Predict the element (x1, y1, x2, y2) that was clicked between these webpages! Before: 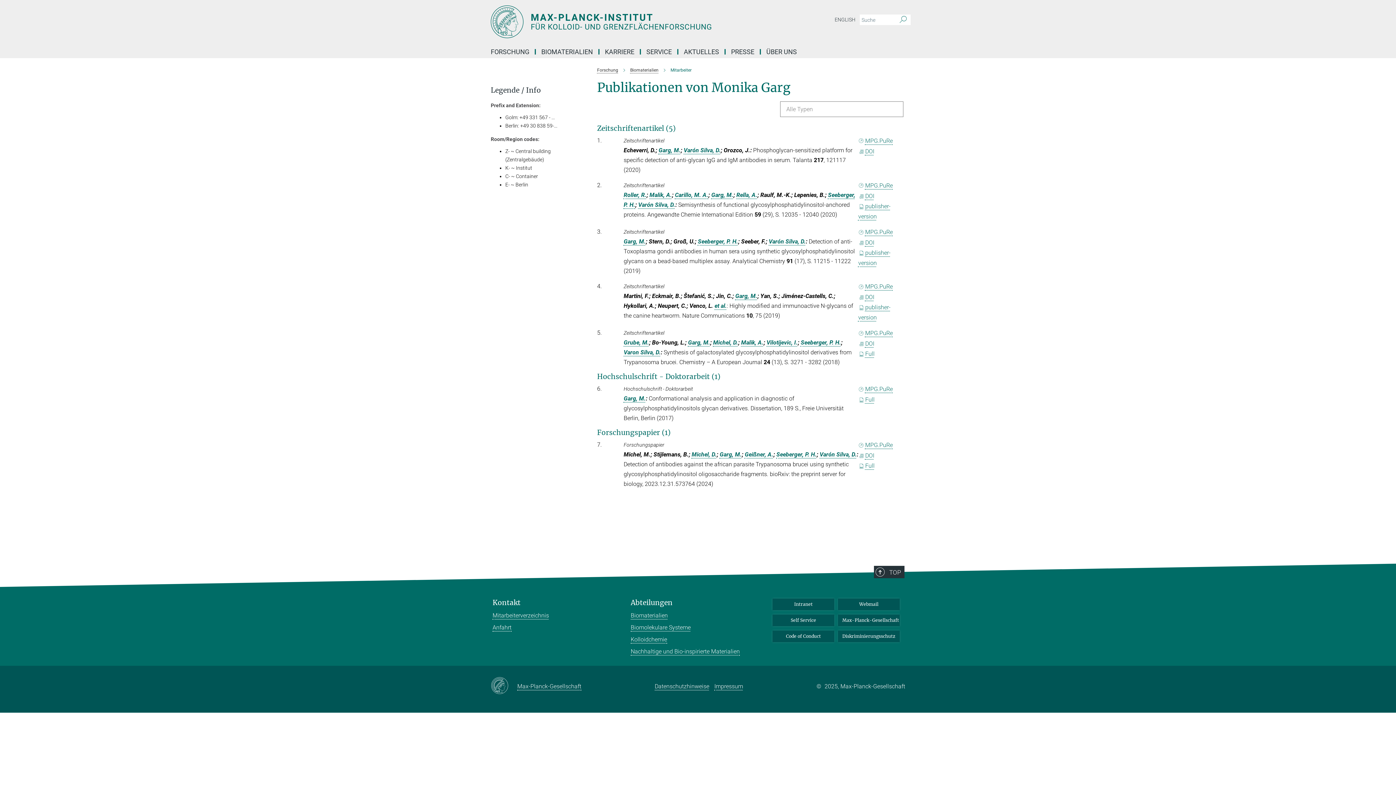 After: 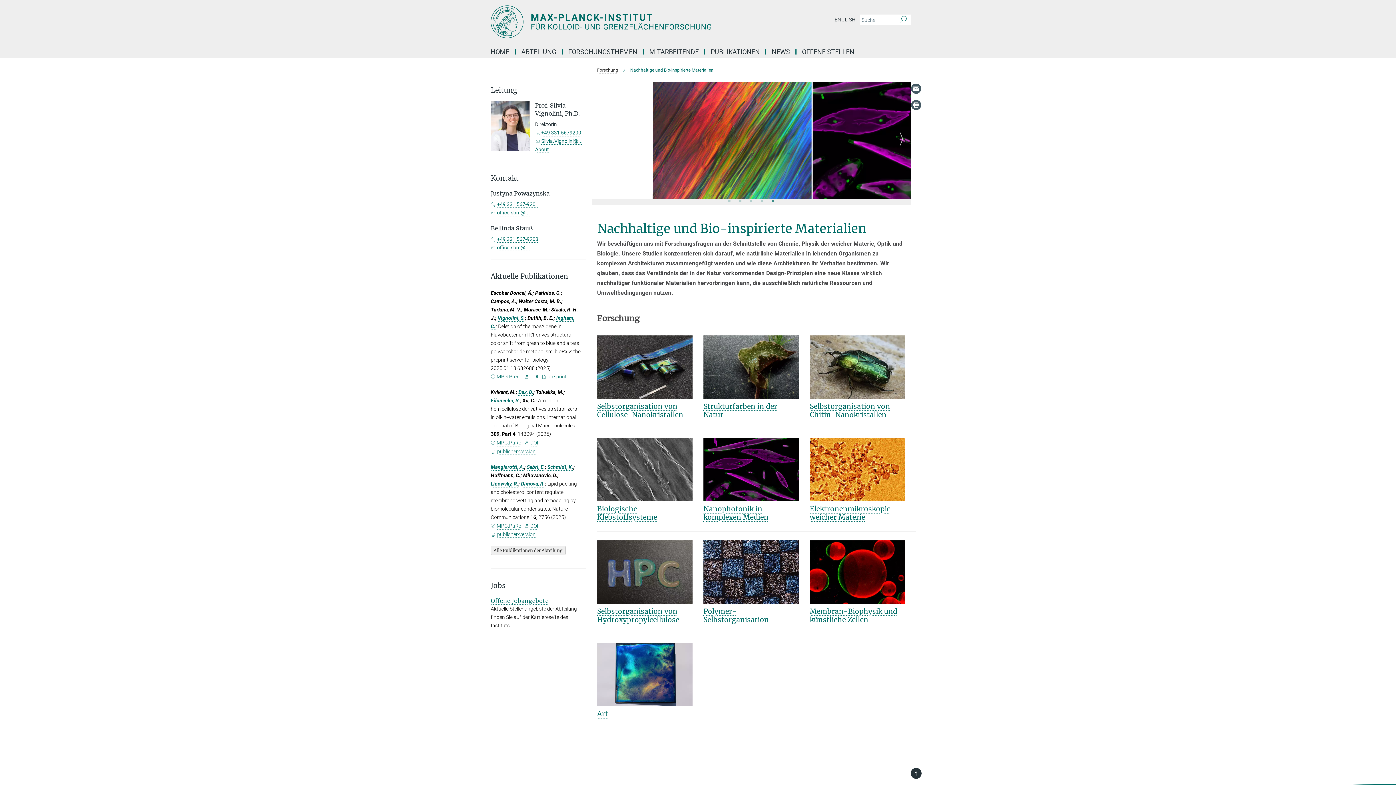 Action: label: Nachhaltige und Bio-inspirierte Materialien bbox: (630, 648, 740, 655)